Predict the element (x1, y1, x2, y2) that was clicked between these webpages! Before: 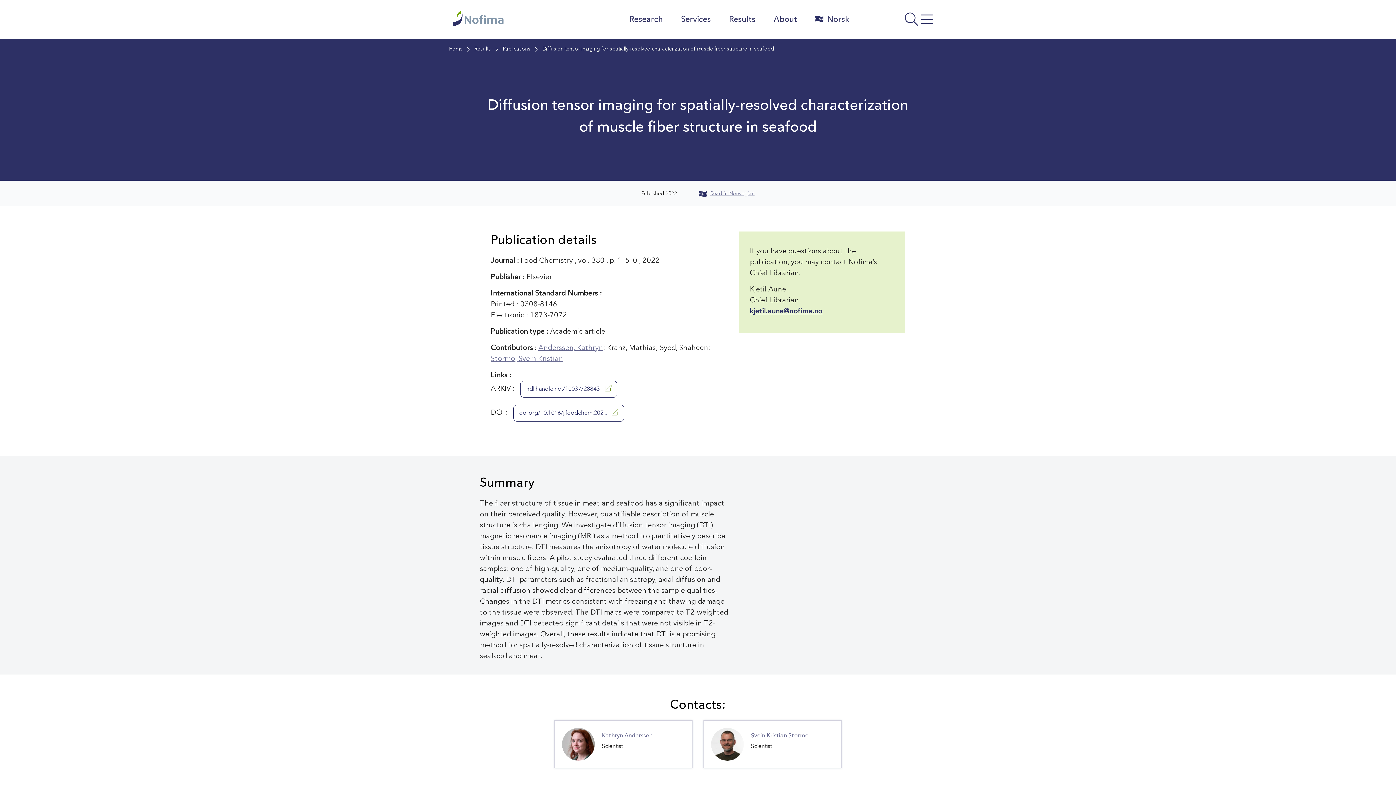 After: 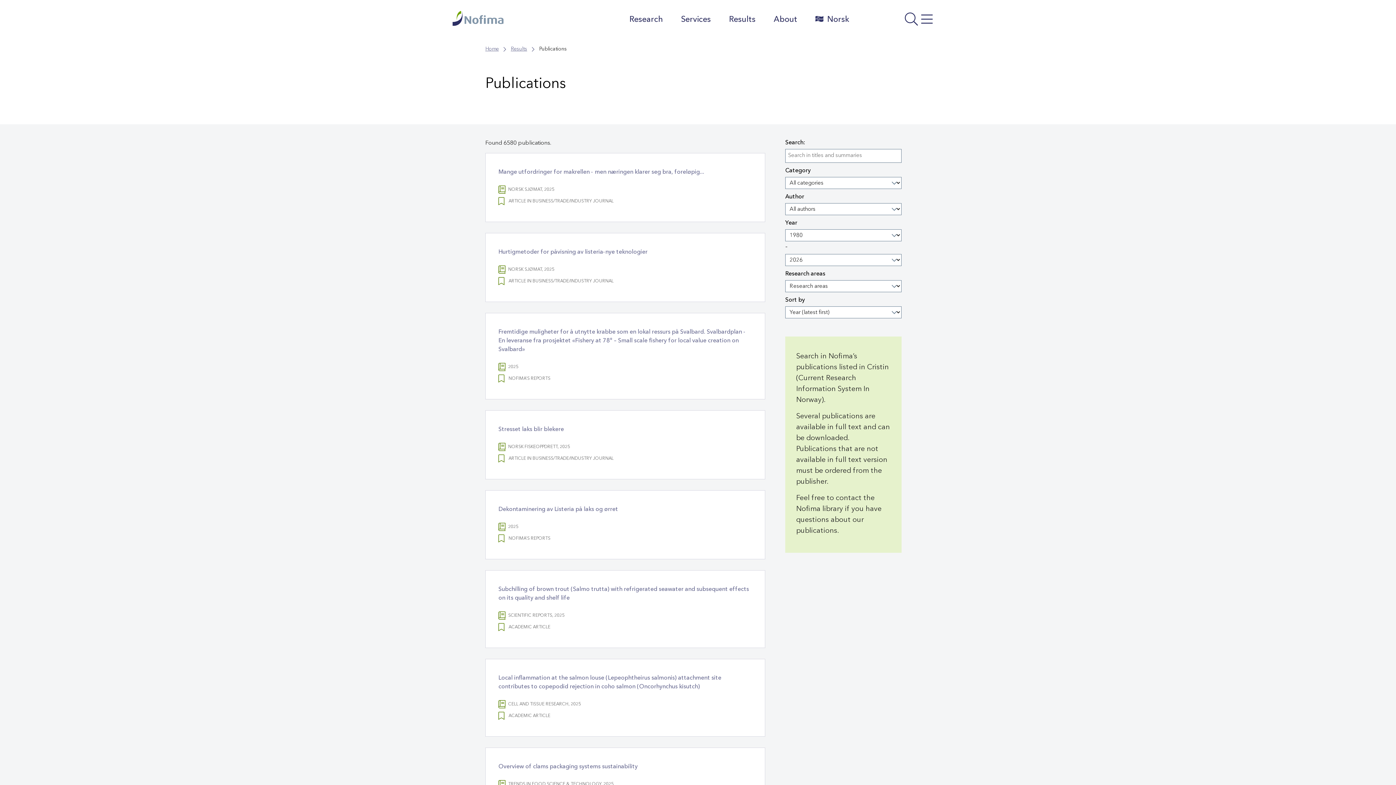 Action: bbox: (502, 44, 530, 53) label: Publications